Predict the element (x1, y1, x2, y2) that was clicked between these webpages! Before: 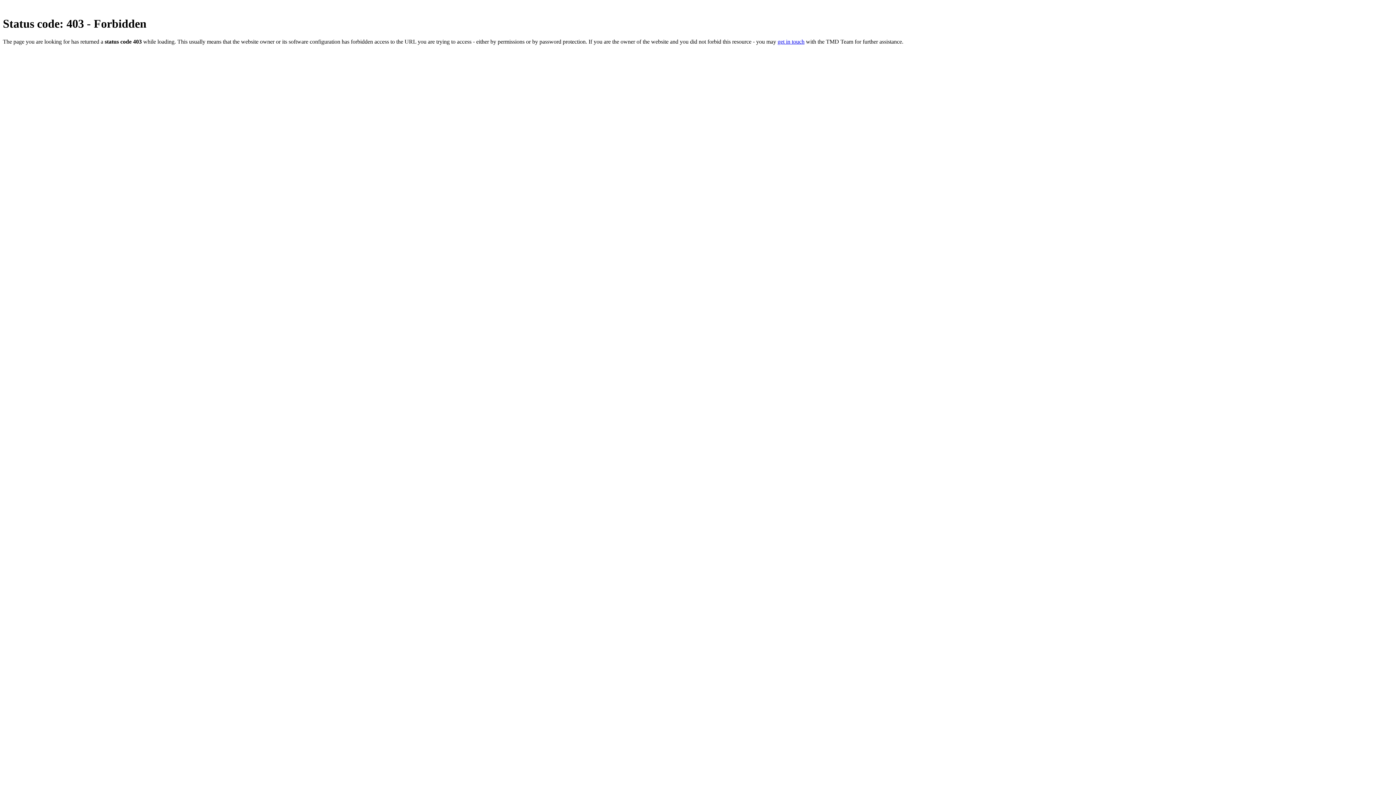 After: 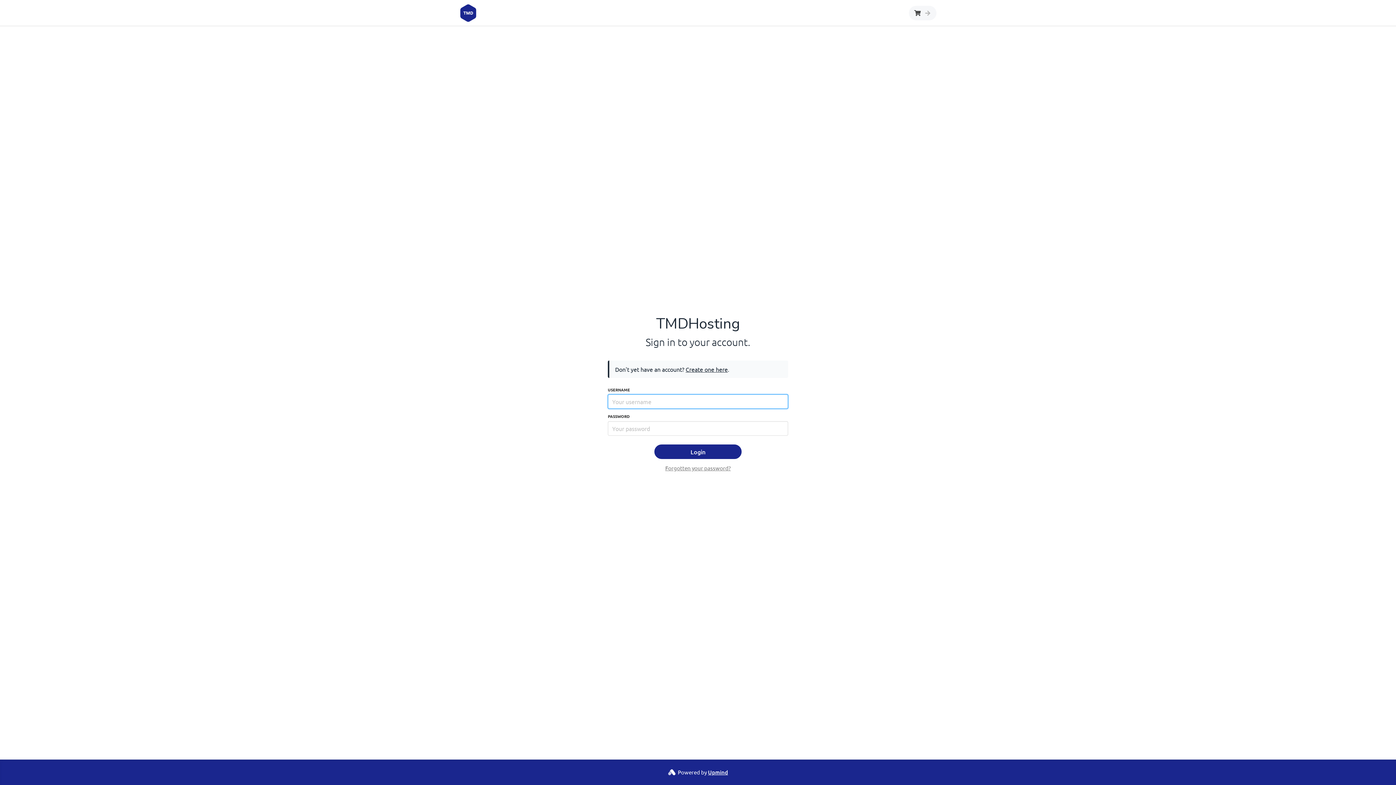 Action: bbox: (777, 38, 804, 44) label: get in touch